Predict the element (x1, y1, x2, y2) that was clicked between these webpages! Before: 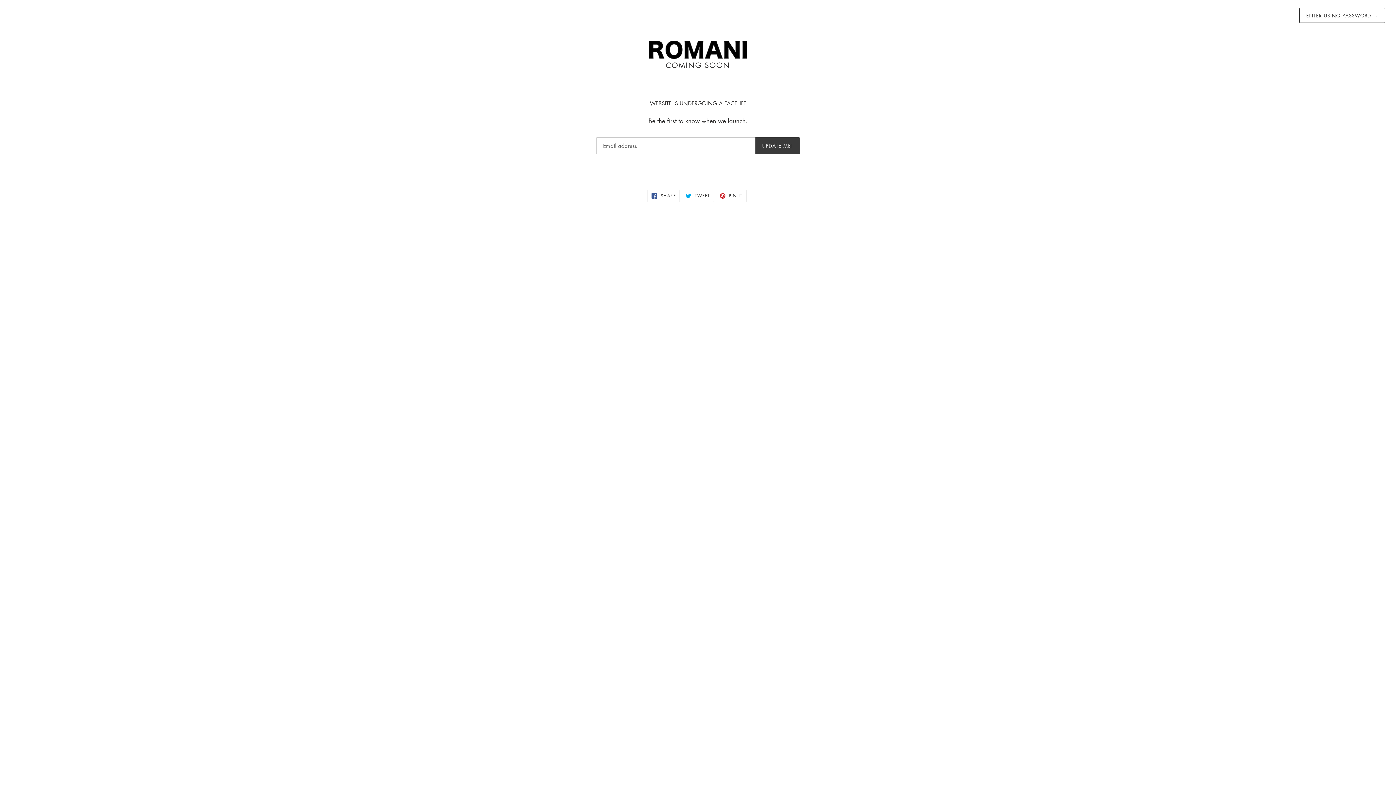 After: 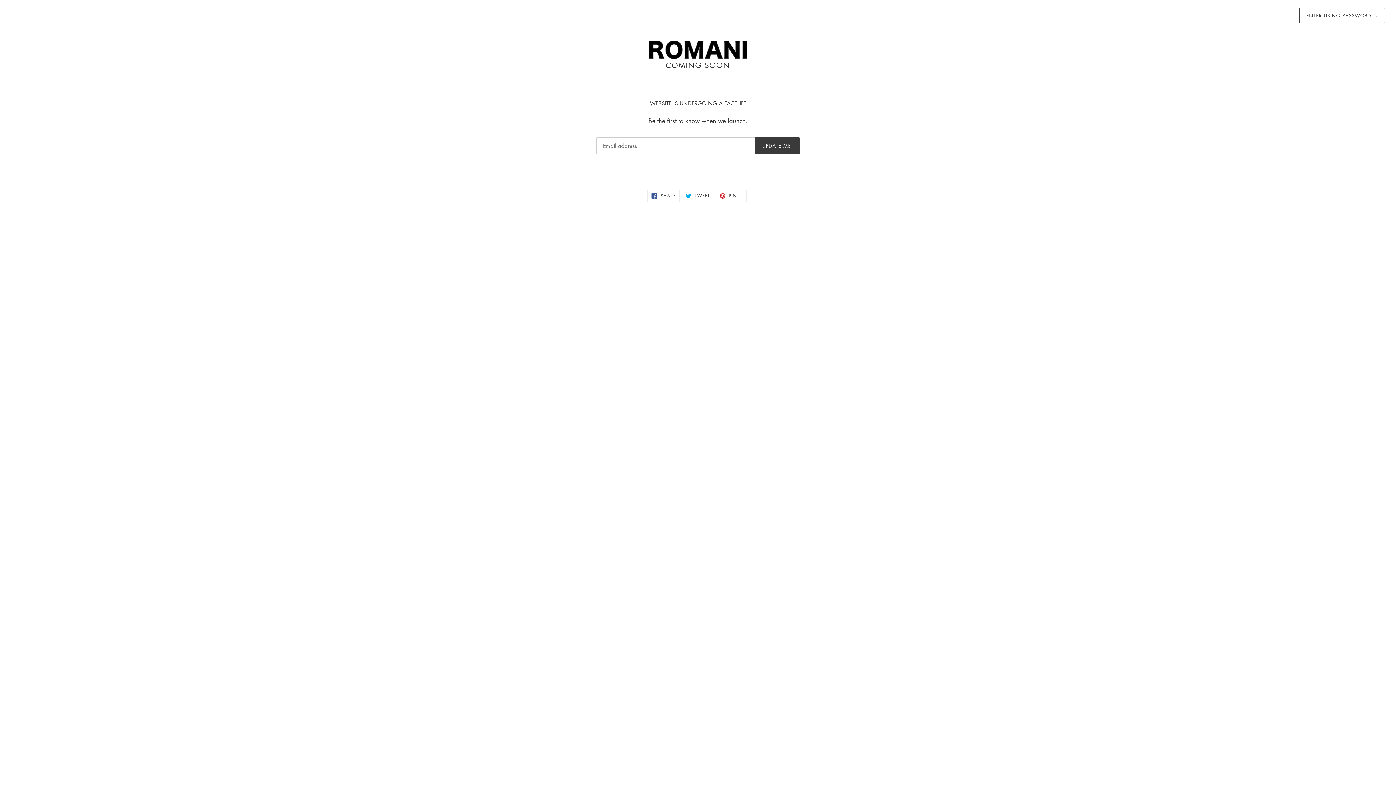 Action: bbox: (681, 189, 714, 202) label:  TWEET
TWEET ON TWITTER